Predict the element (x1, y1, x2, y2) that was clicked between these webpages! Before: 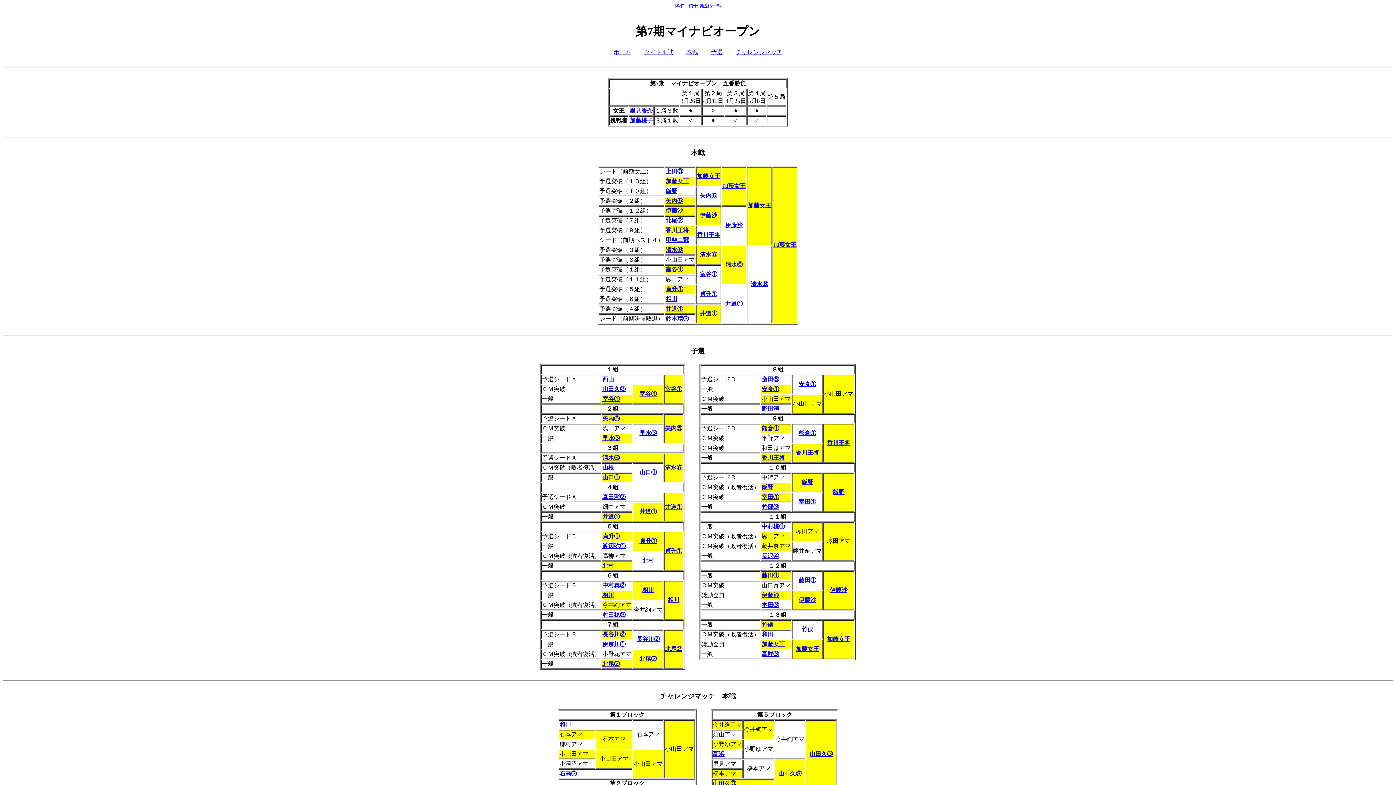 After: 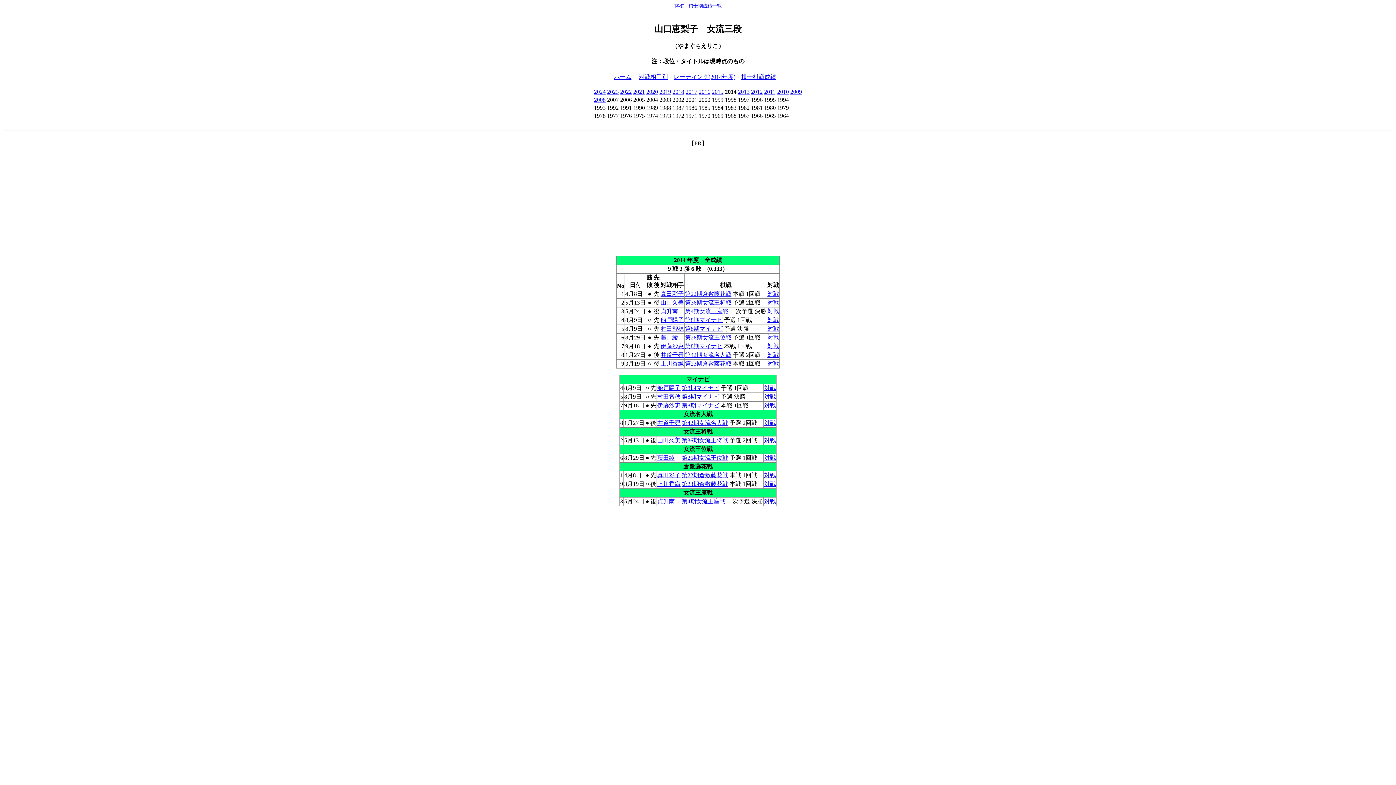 Action: bbox: (639, 469, 657, 475) label: 山口①